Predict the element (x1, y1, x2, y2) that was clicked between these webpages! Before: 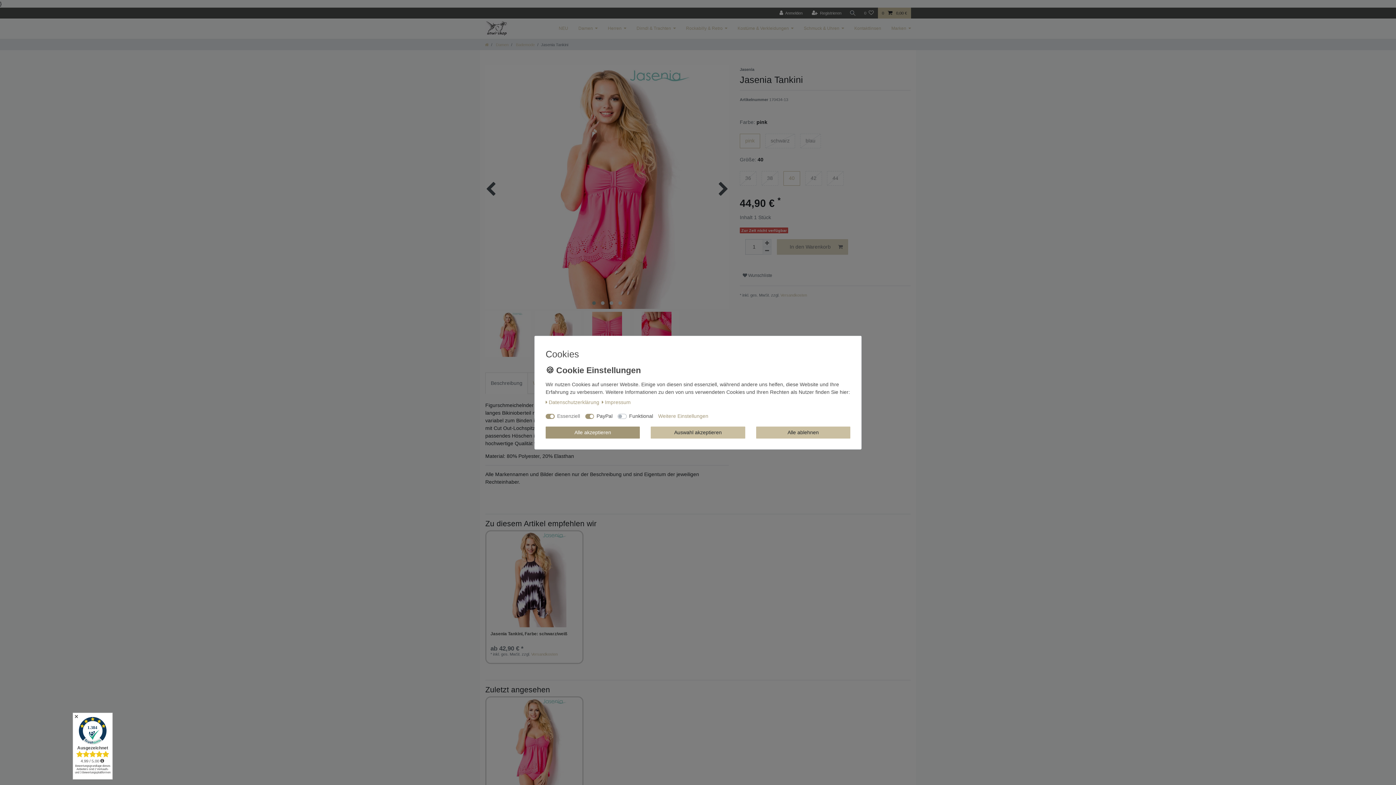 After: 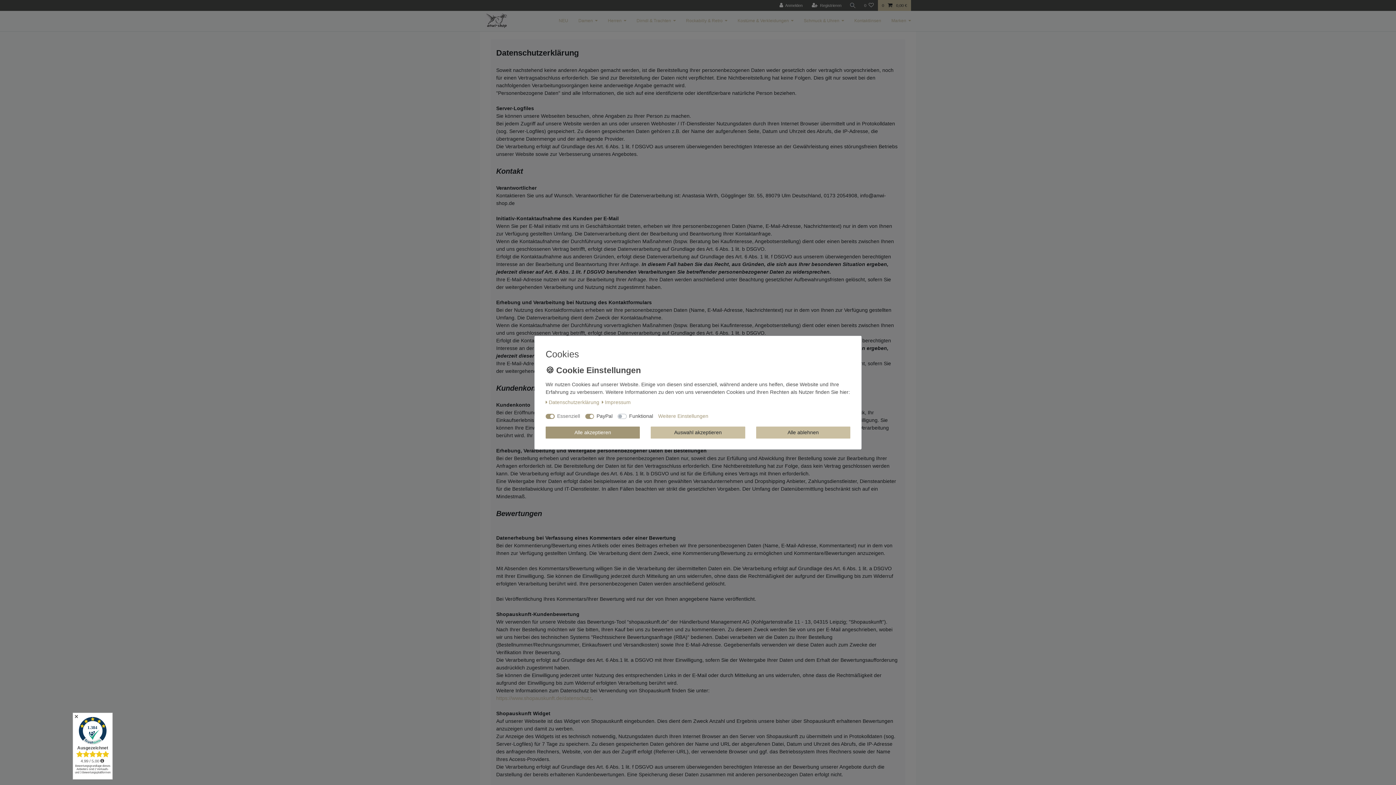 Action: bbox: (545, 398, 599, 406) label: Daten­schutz­erklärung